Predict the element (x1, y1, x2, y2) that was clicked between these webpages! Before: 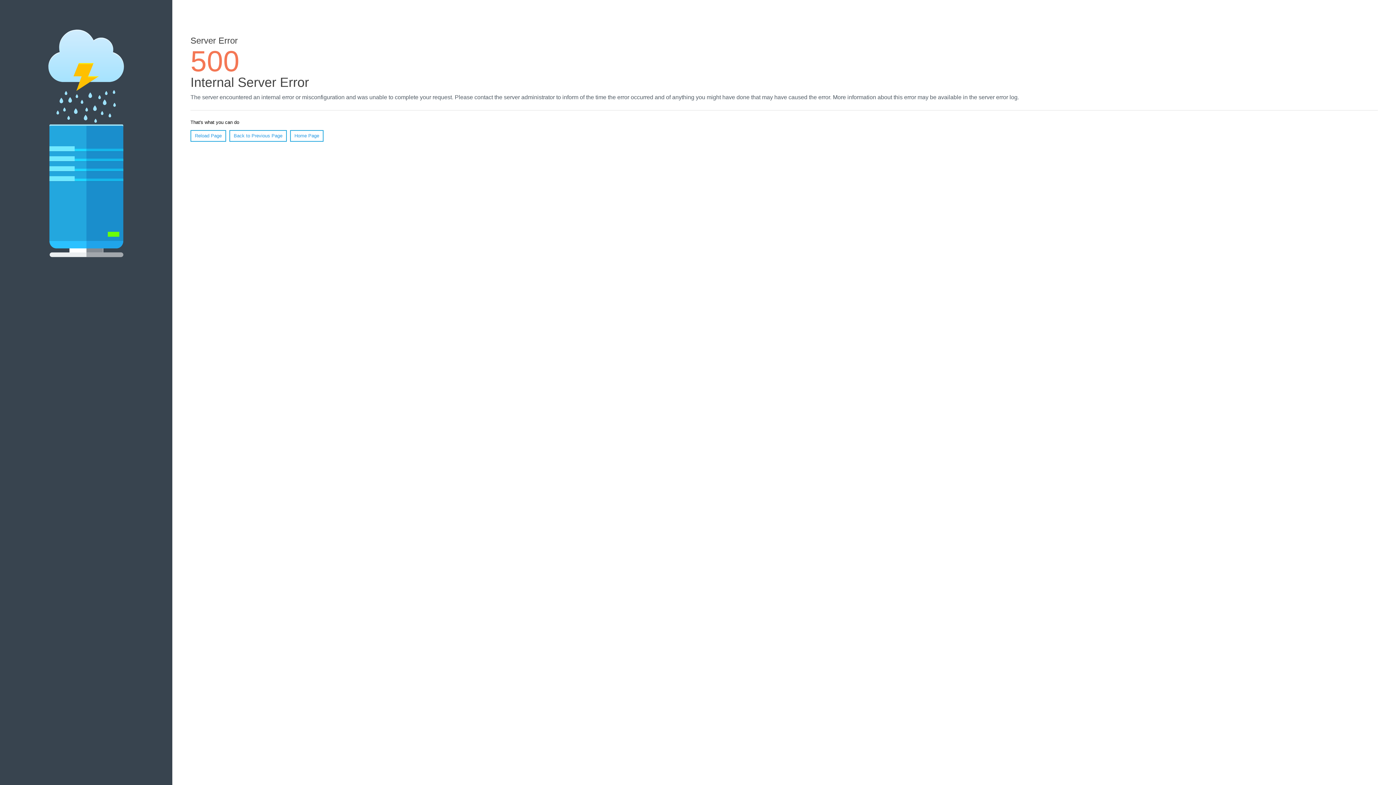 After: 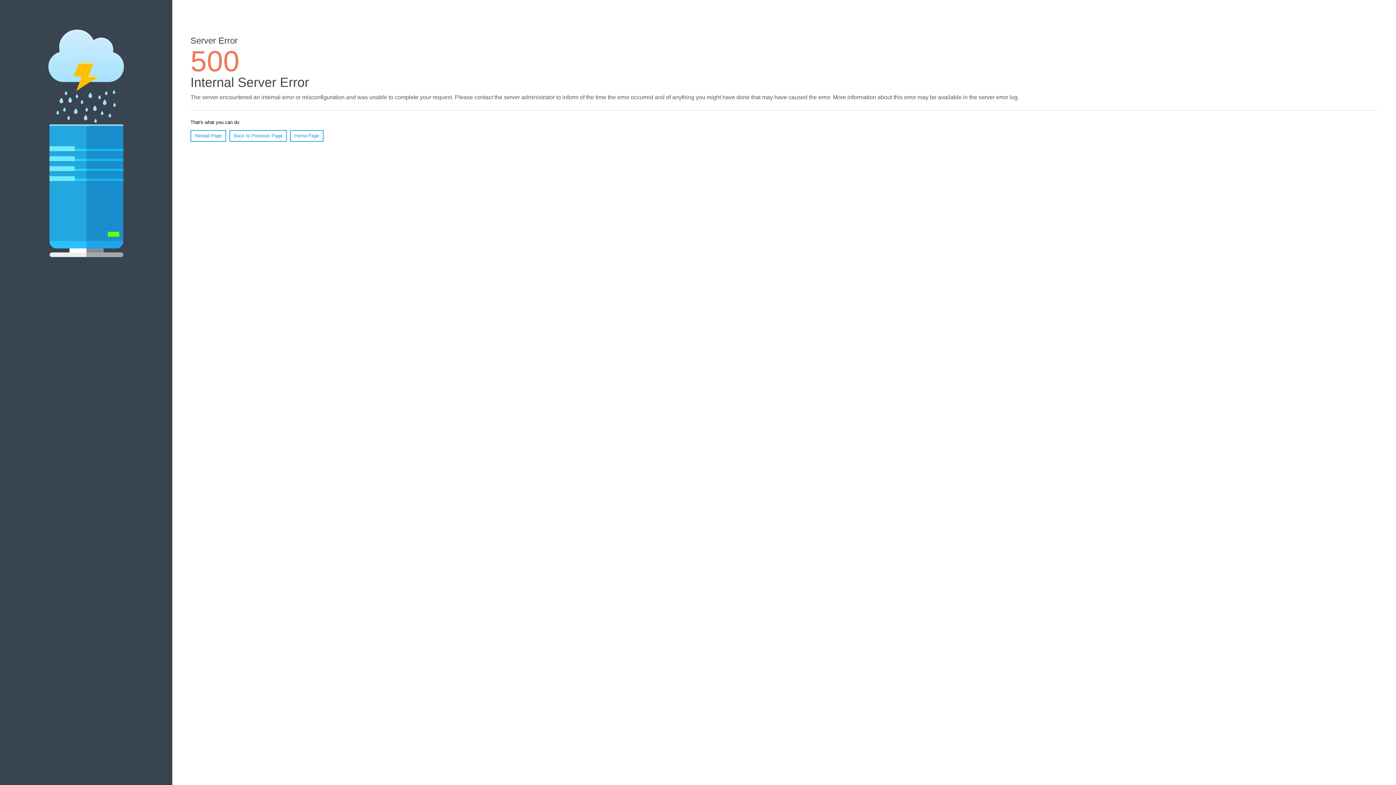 Action: label: Reload Page bbox: (190, 130, 226, 141)